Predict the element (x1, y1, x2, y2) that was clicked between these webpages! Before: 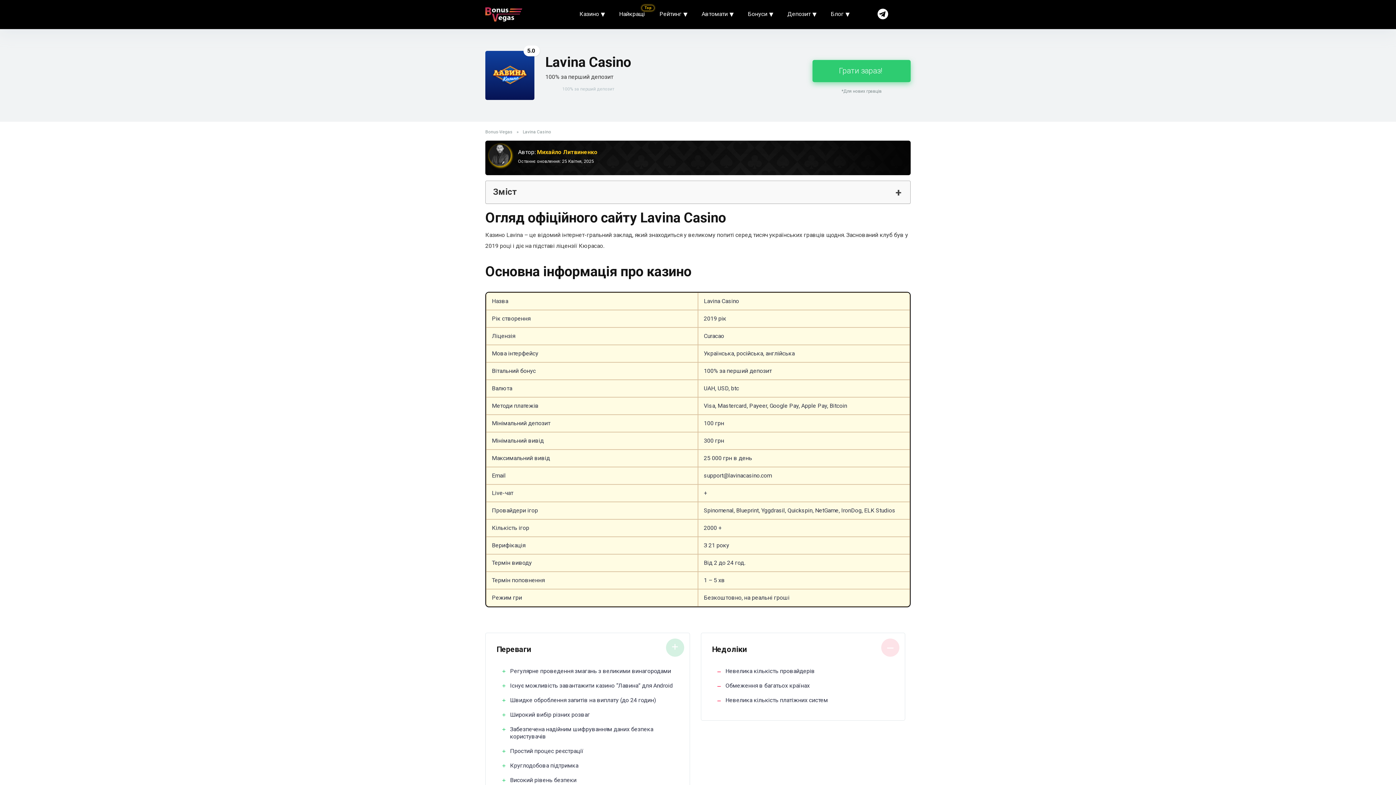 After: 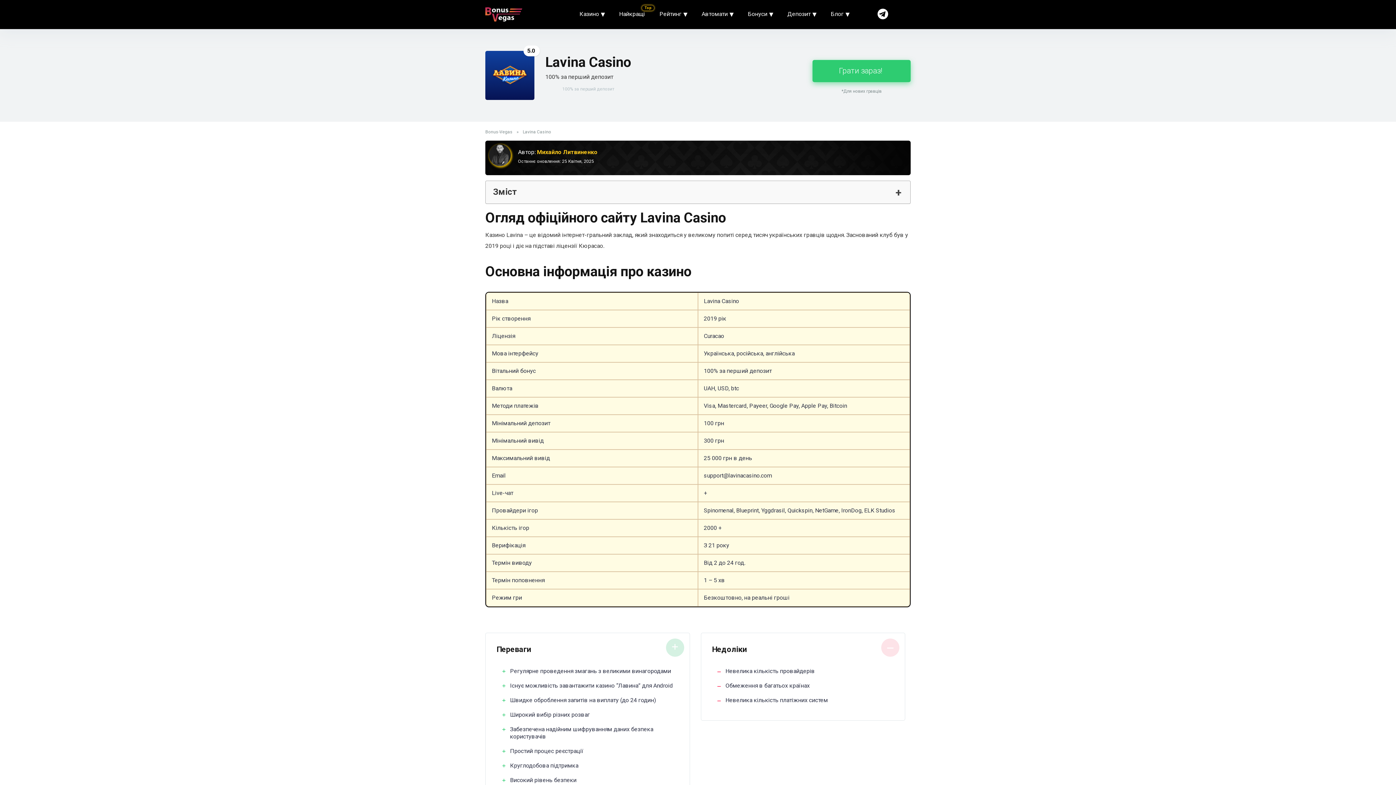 Action: bbox: (876, 14, 889, 21)